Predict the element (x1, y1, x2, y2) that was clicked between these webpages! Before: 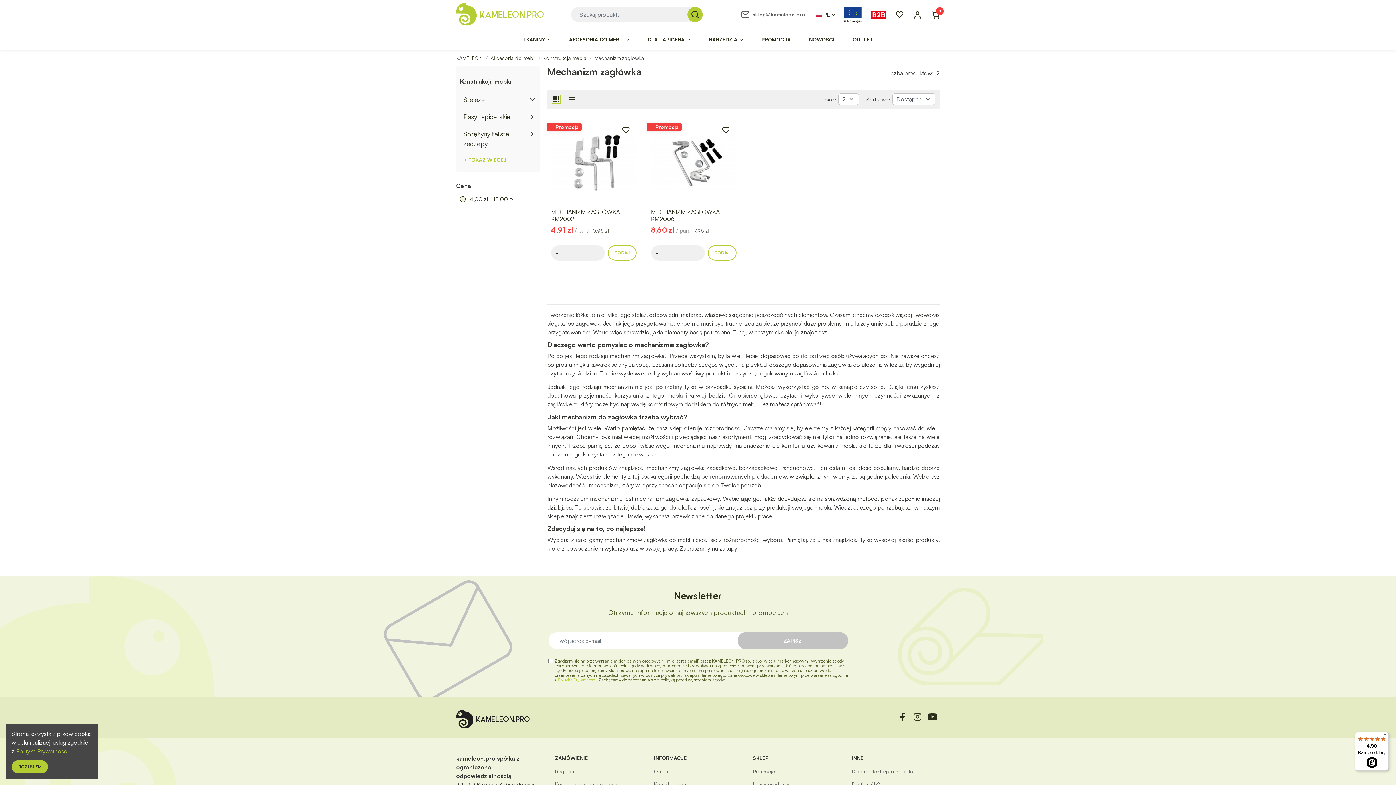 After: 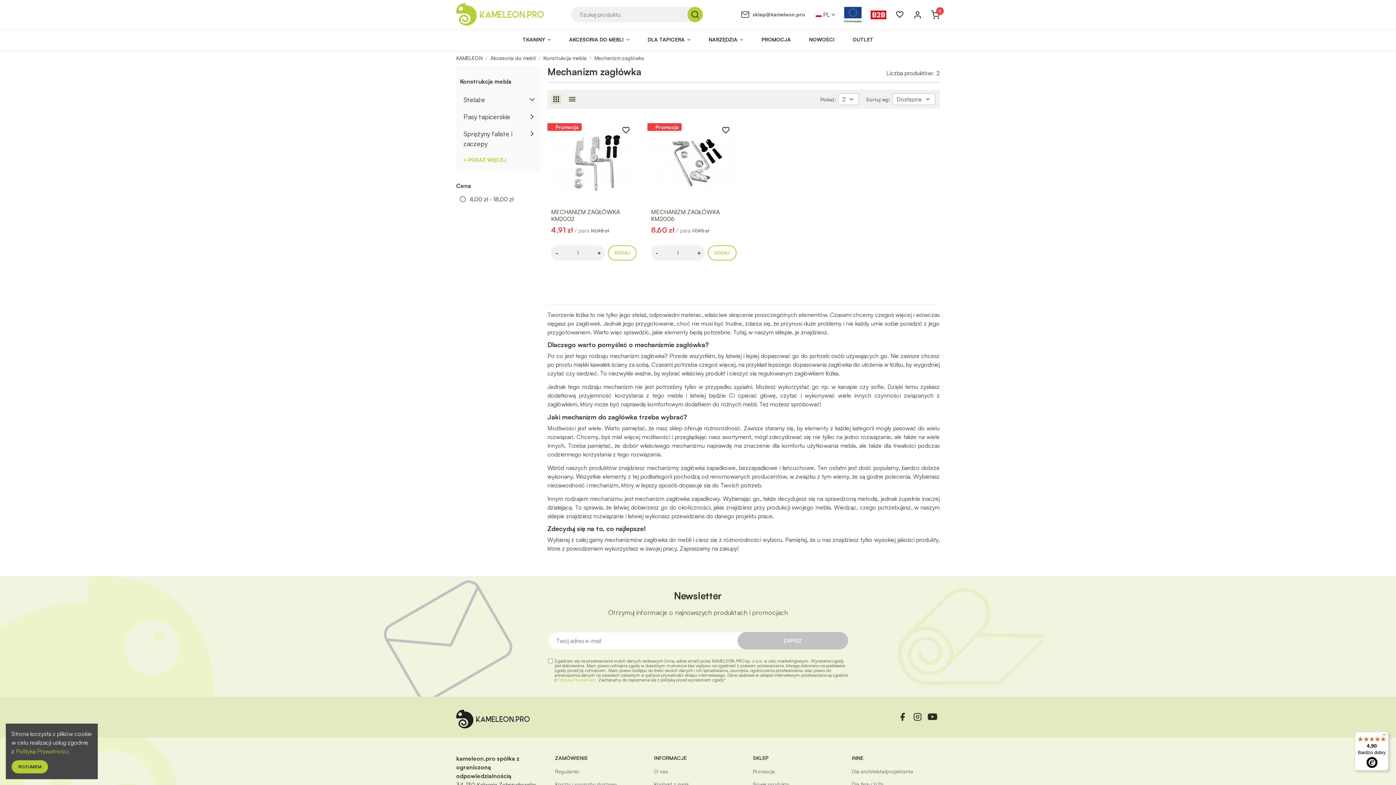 Action: bbox: (925, 712, 940, 720)